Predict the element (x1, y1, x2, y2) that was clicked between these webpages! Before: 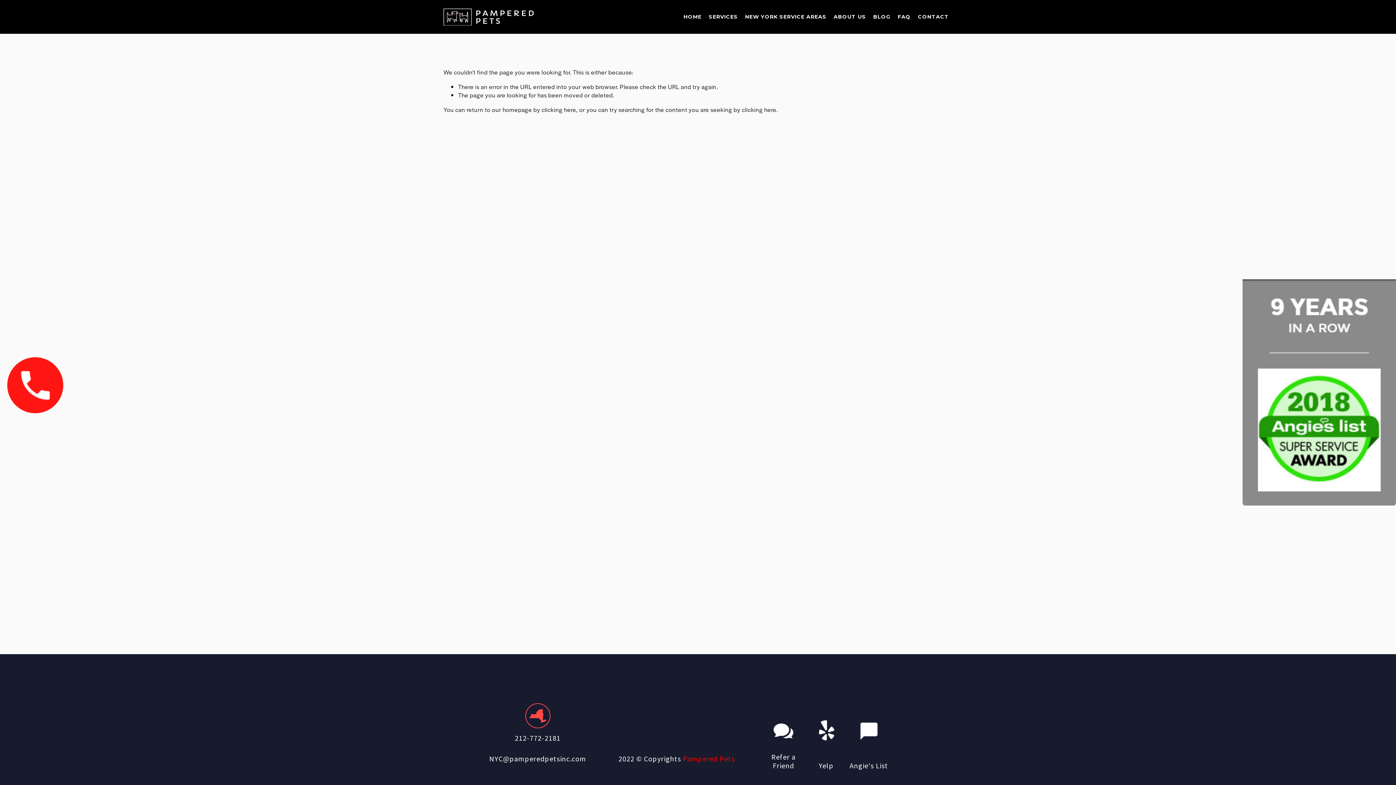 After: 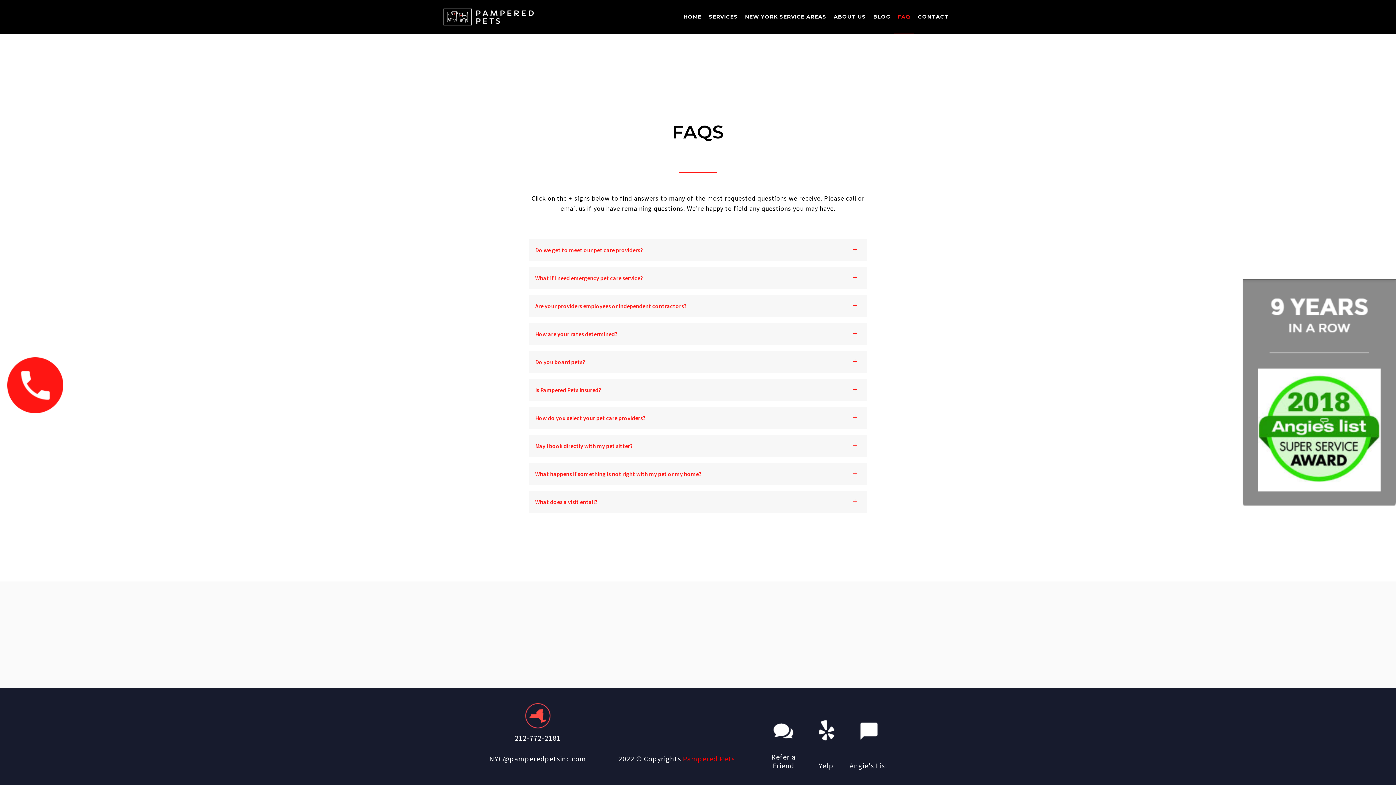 Action: bbox: (894, 0, 914, 33) label: FAQ